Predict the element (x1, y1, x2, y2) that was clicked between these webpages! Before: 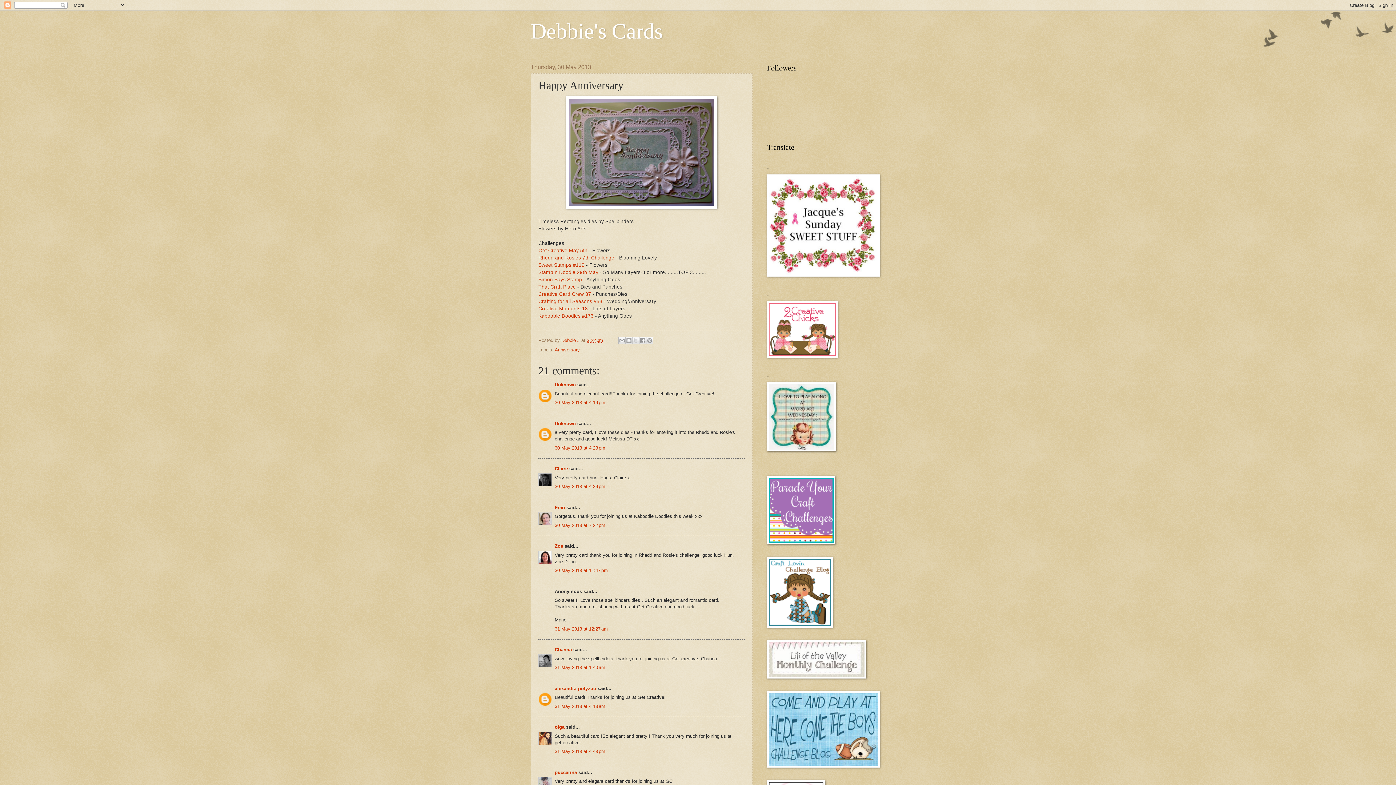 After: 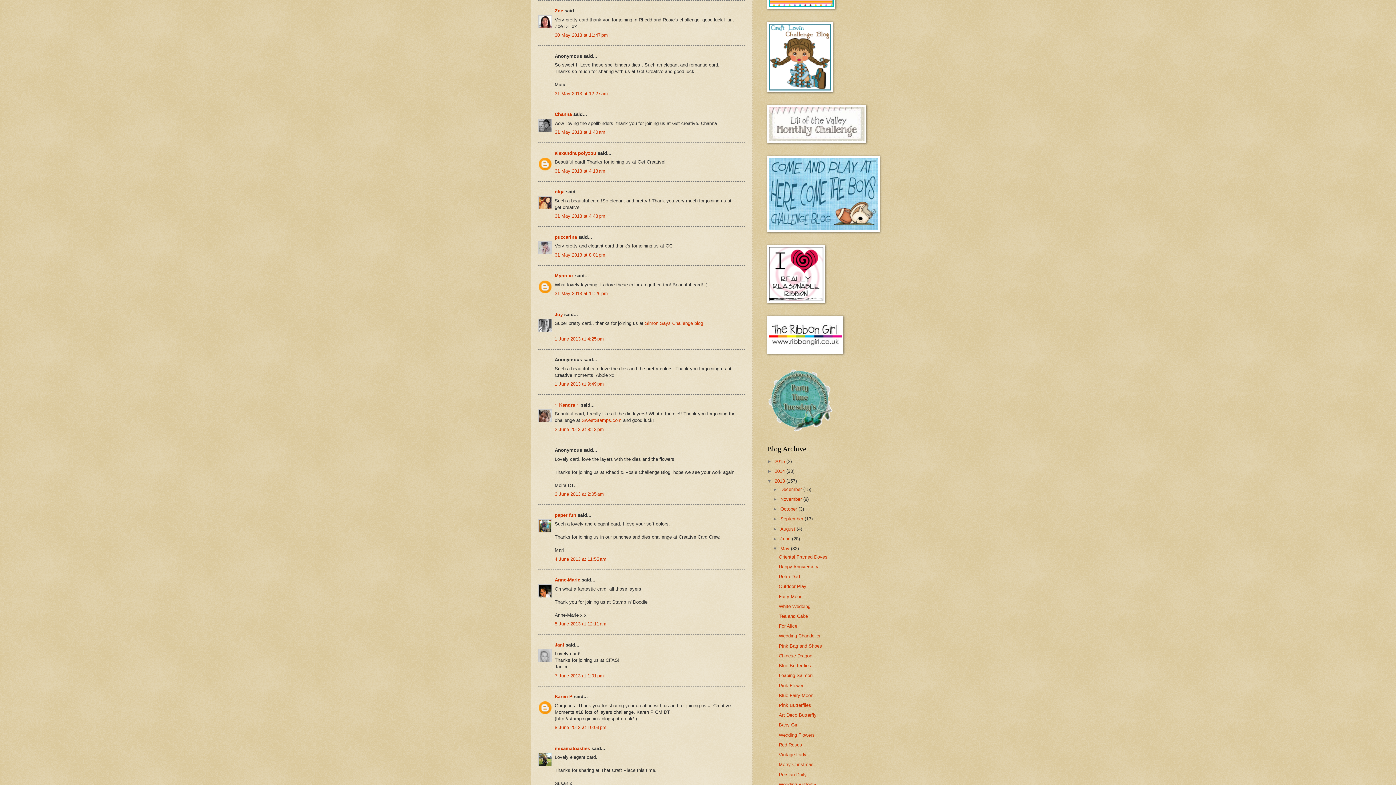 Action: bbox: (554, 568, 608, 573) label: 30 May 2013 at 11:47 pm